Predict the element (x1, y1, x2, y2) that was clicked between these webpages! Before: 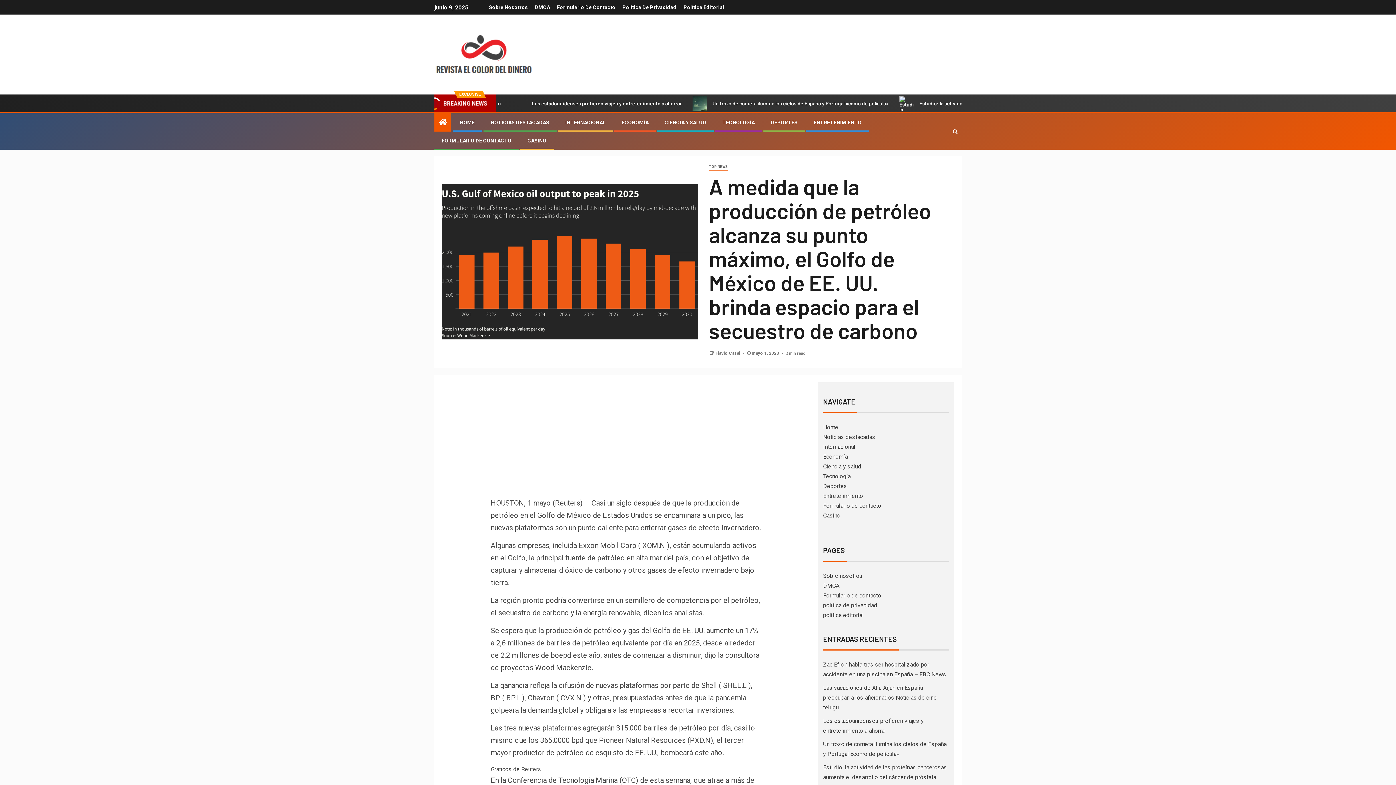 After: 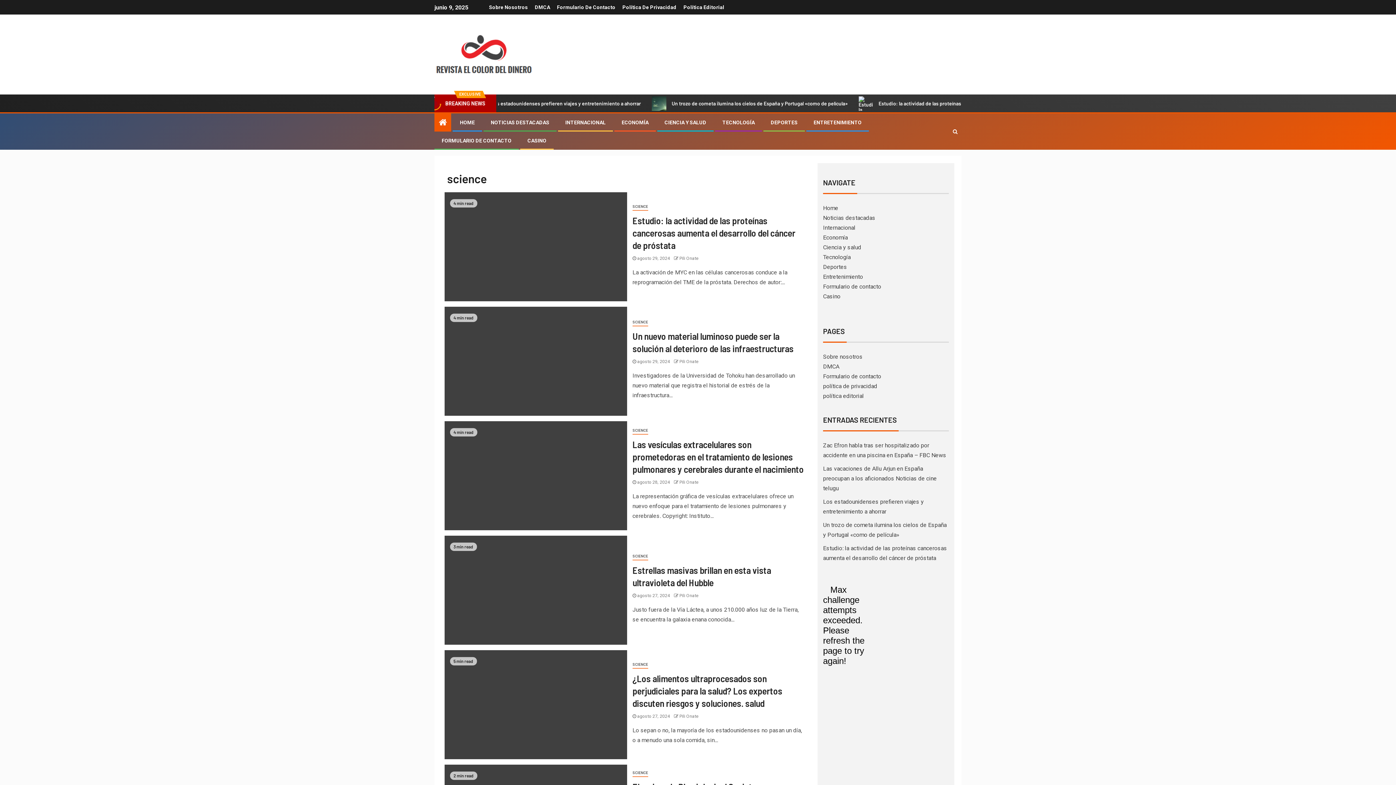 Action: label: Ciencia y salud bbox: (823, 463, 861, 470)